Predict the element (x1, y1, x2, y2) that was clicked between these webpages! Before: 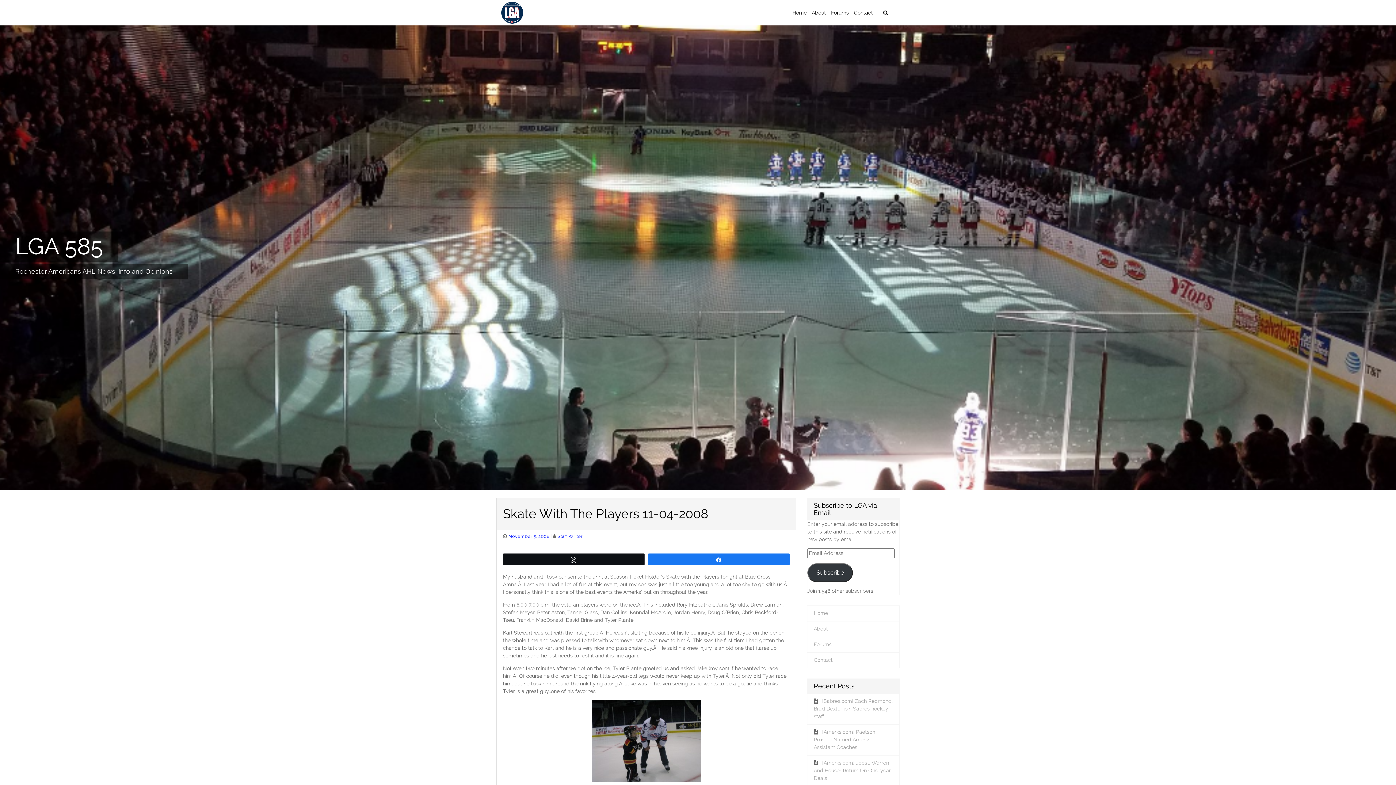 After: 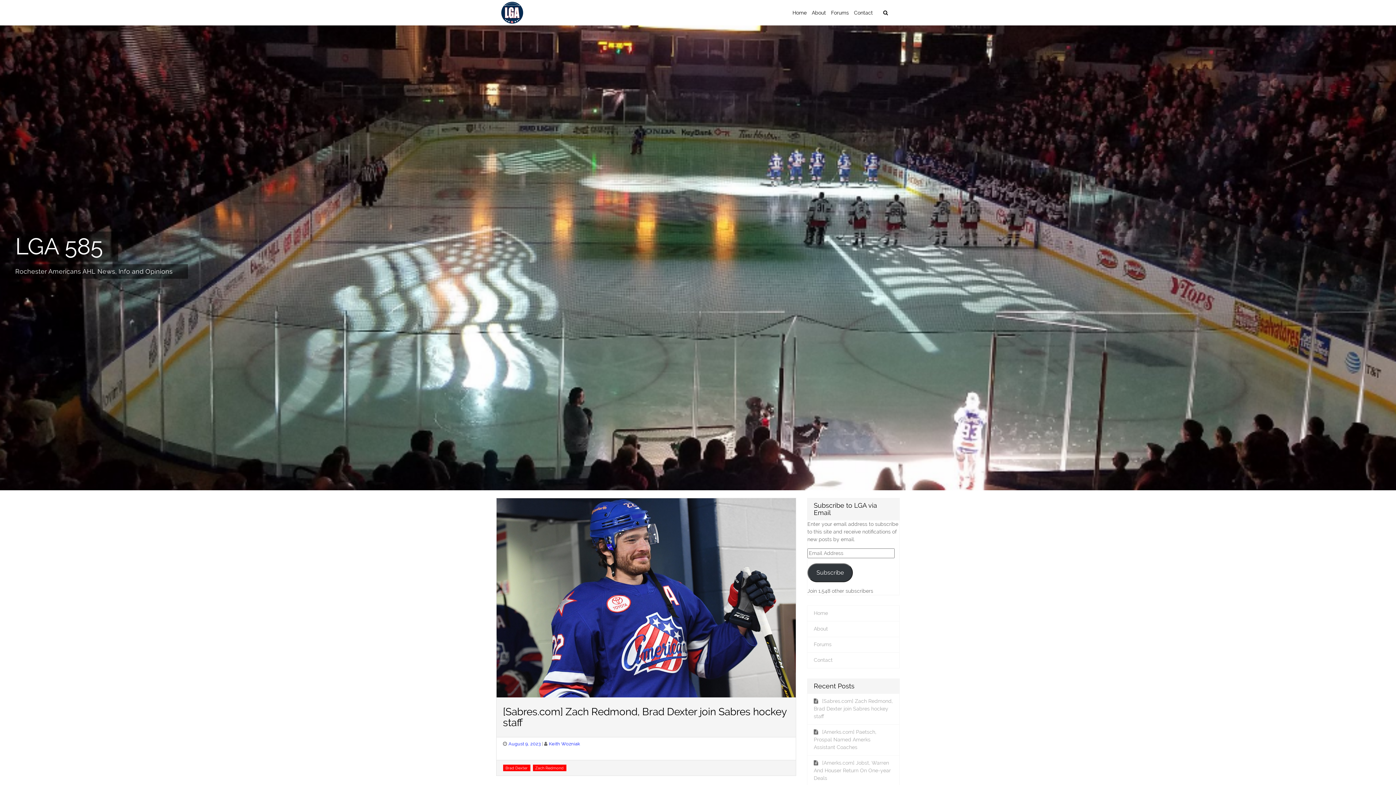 Action: label: Home bbox: (792, 6, 806, 18)